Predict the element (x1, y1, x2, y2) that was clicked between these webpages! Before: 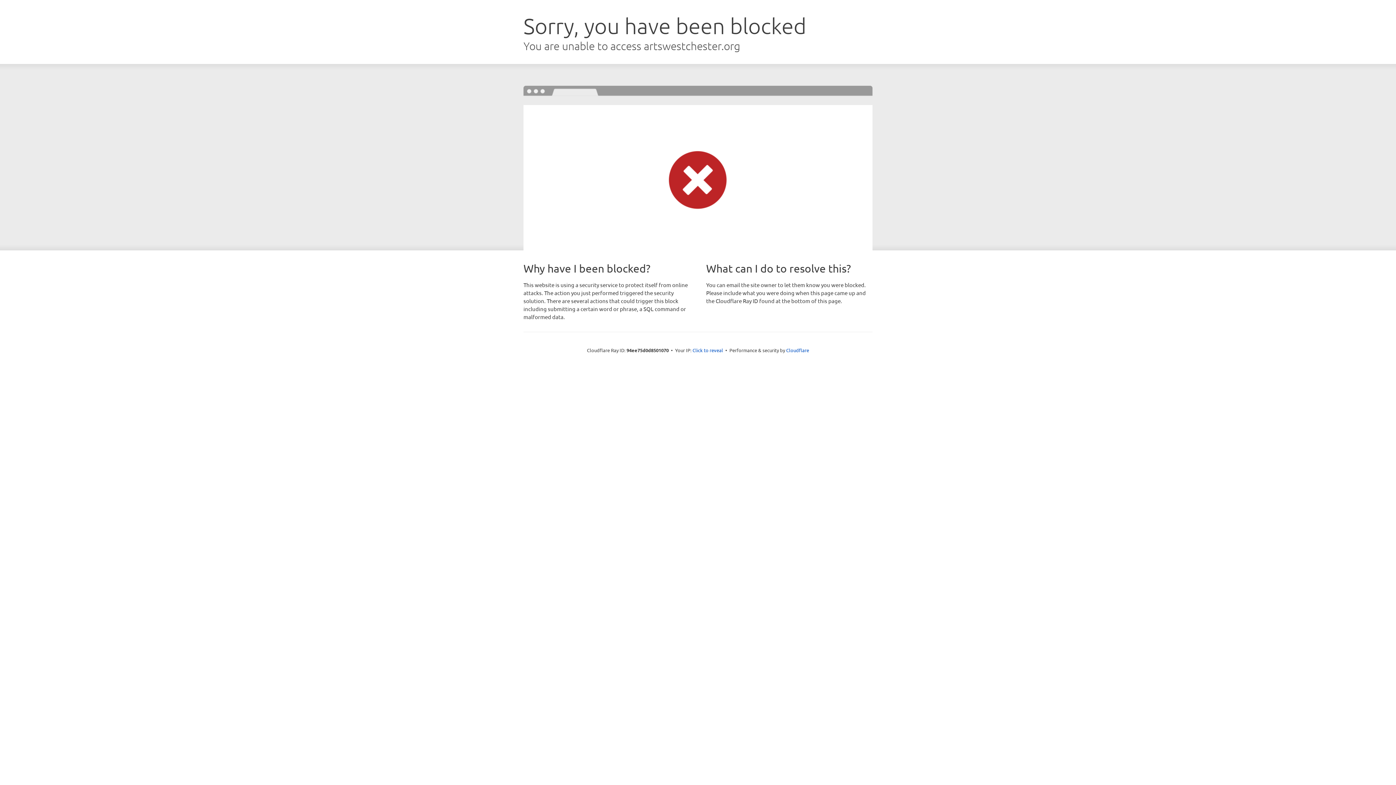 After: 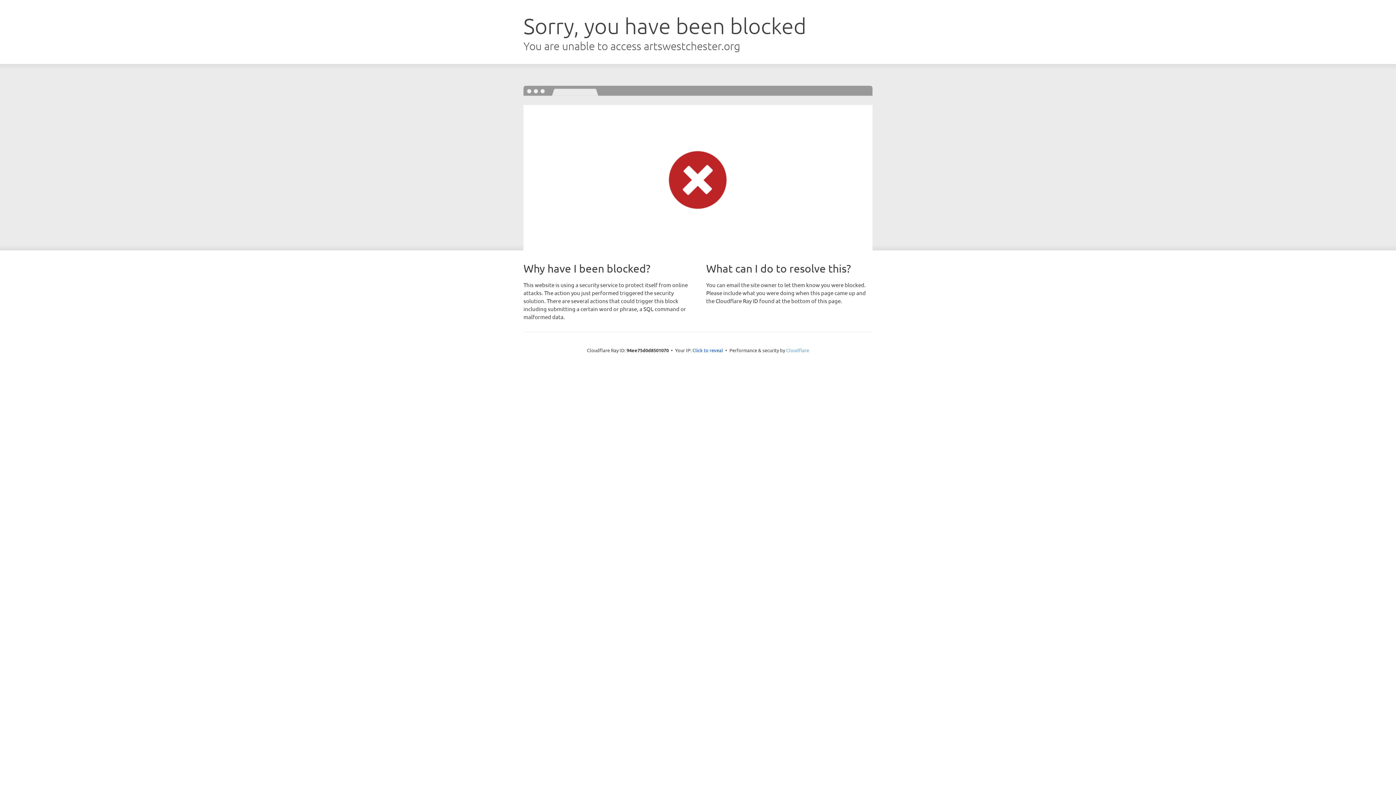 Action: label: Cloudflare bbox: (786, 347, 809, 353)